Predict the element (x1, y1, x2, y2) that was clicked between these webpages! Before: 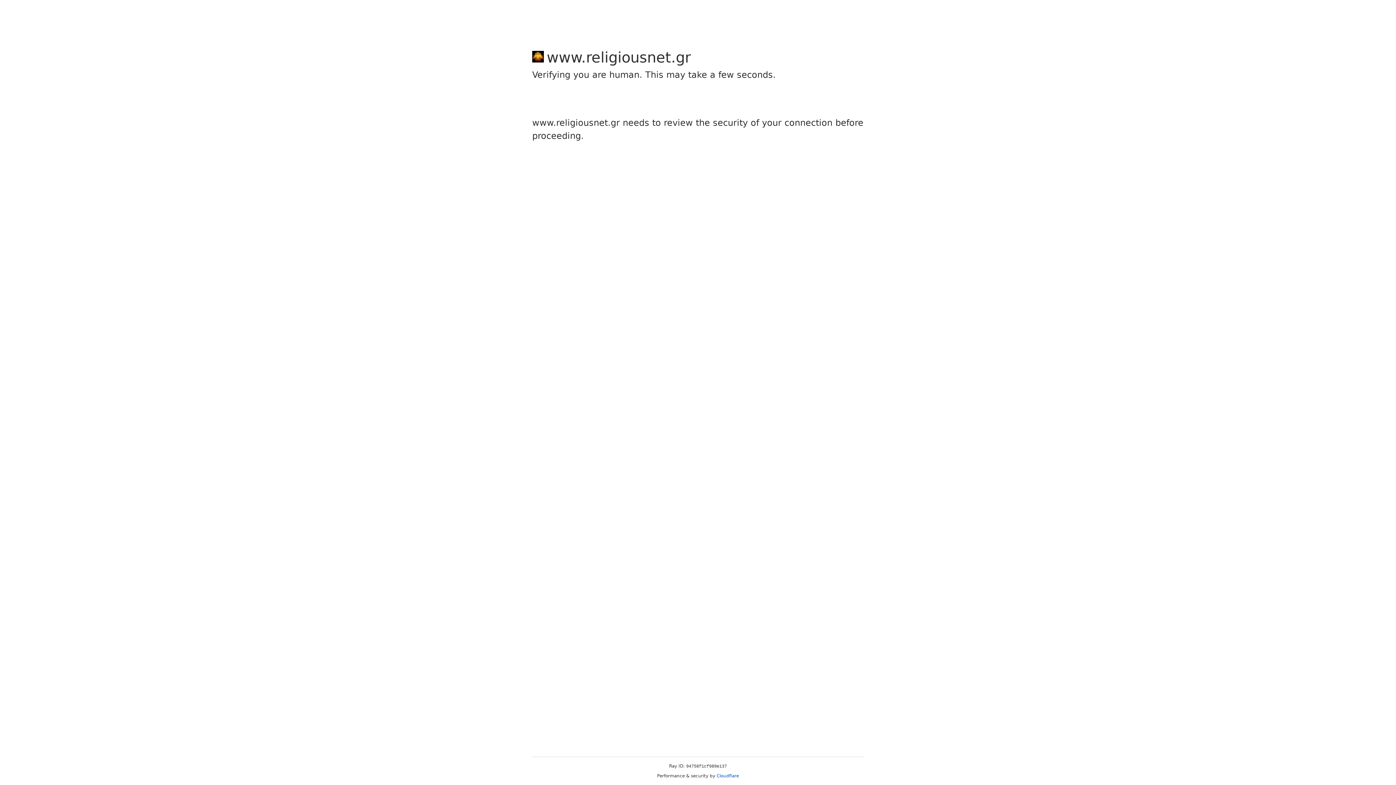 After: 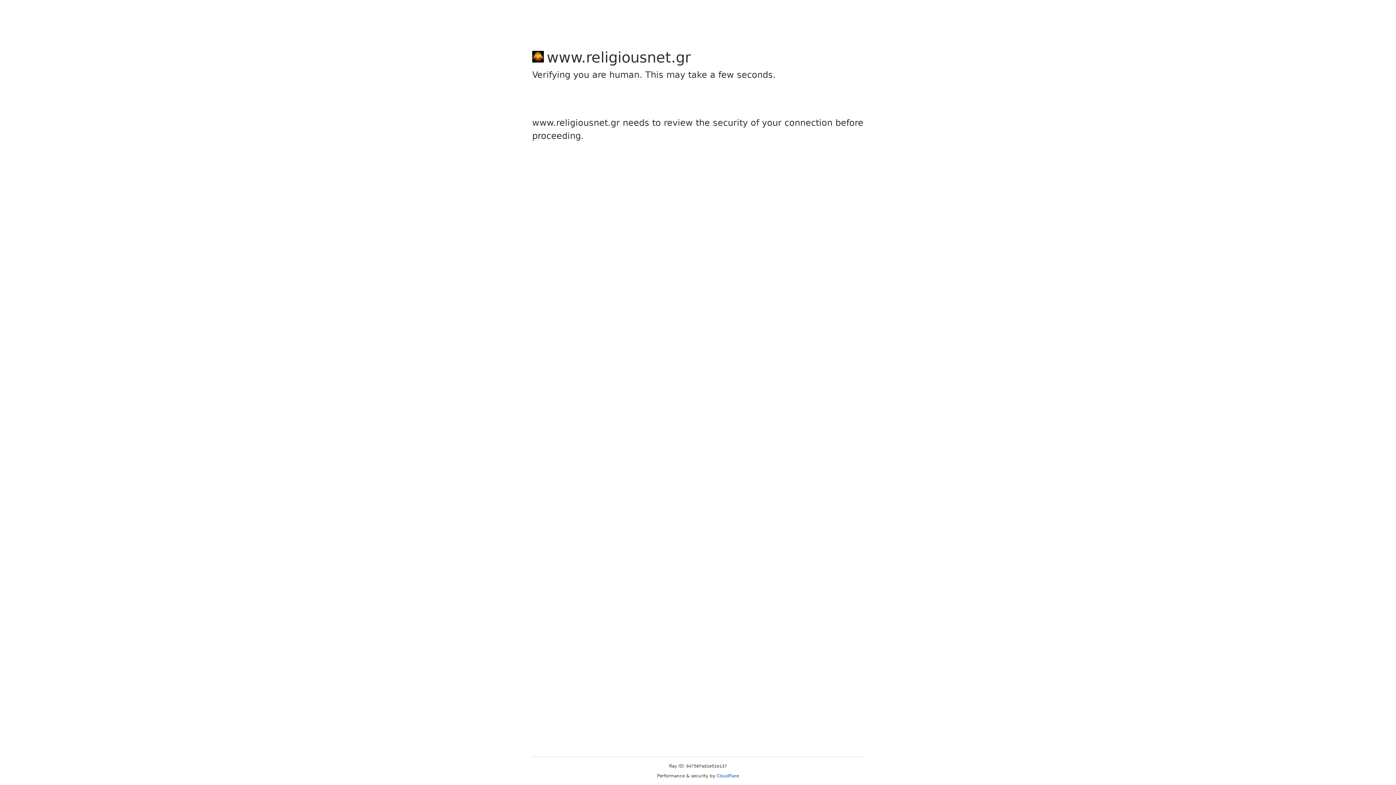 Action: bbox: (716, 773, 739, 778) label: Cloudflare